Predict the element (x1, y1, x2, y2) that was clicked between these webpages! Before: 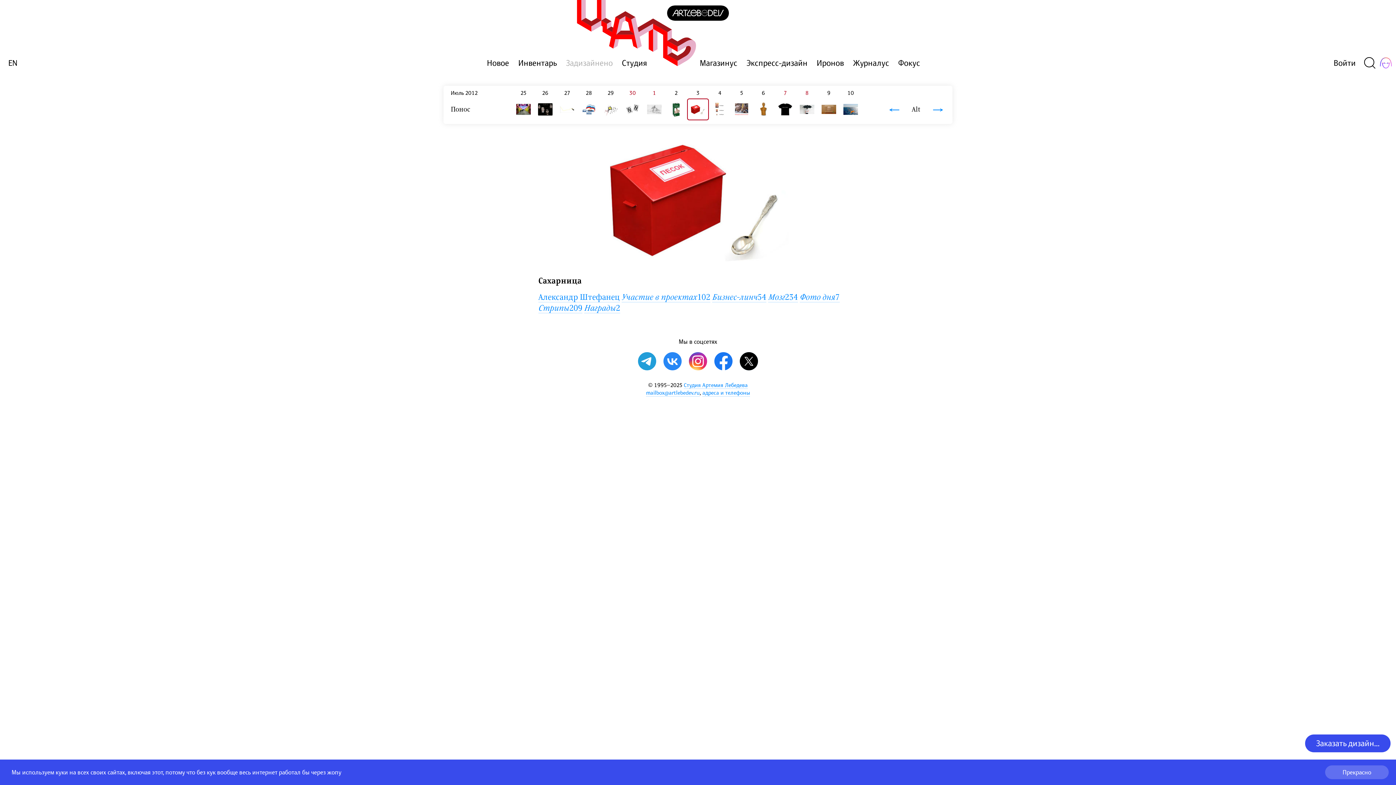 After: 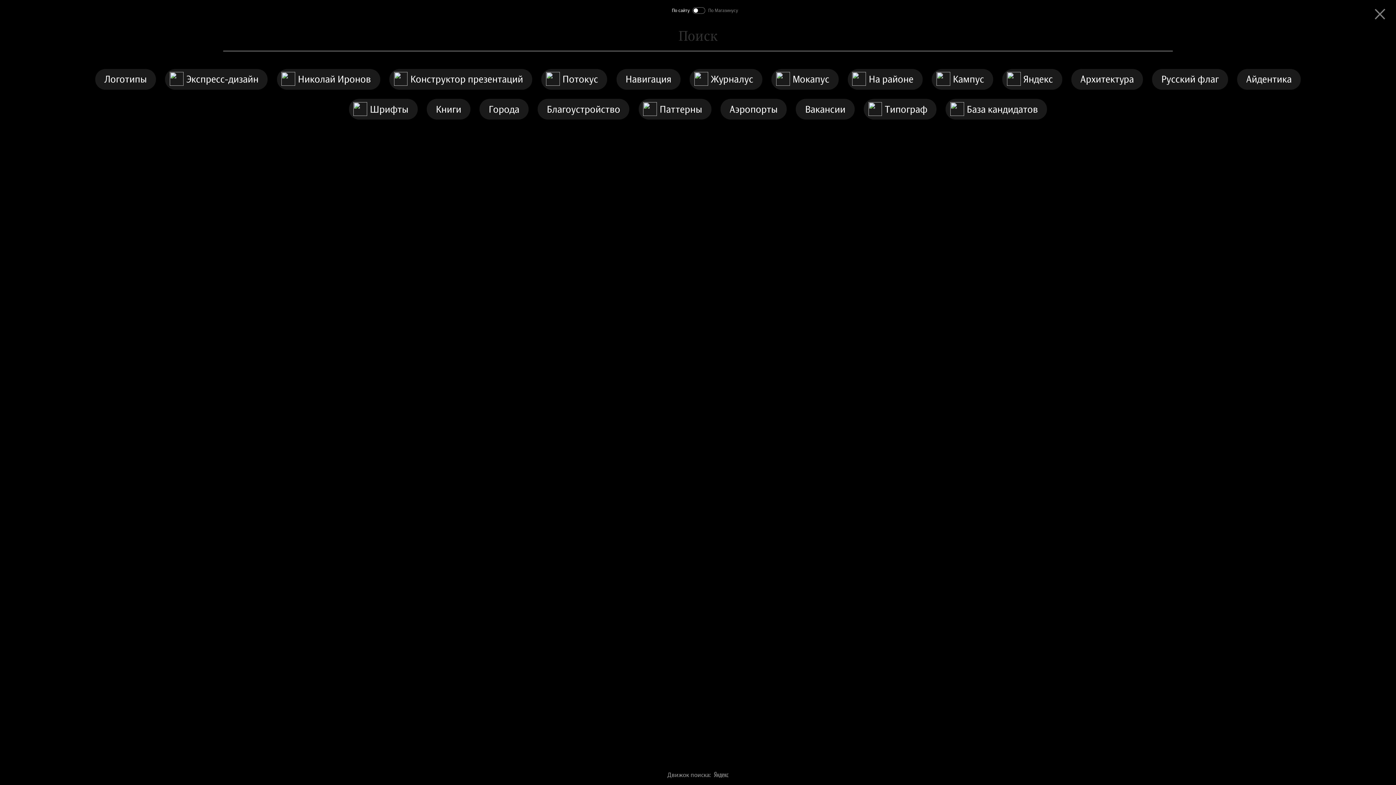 Action: label:   bbox: (1362, 56, 1377, 69)